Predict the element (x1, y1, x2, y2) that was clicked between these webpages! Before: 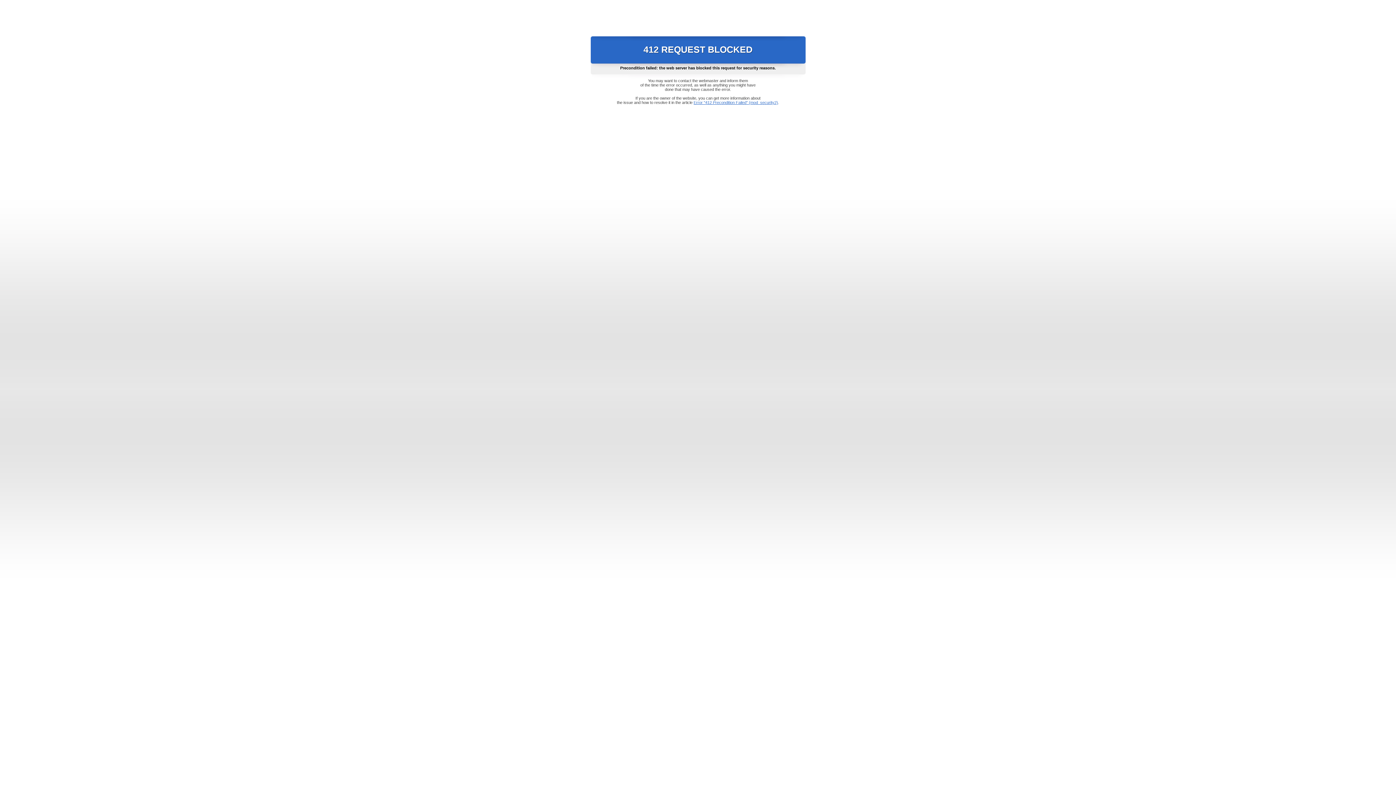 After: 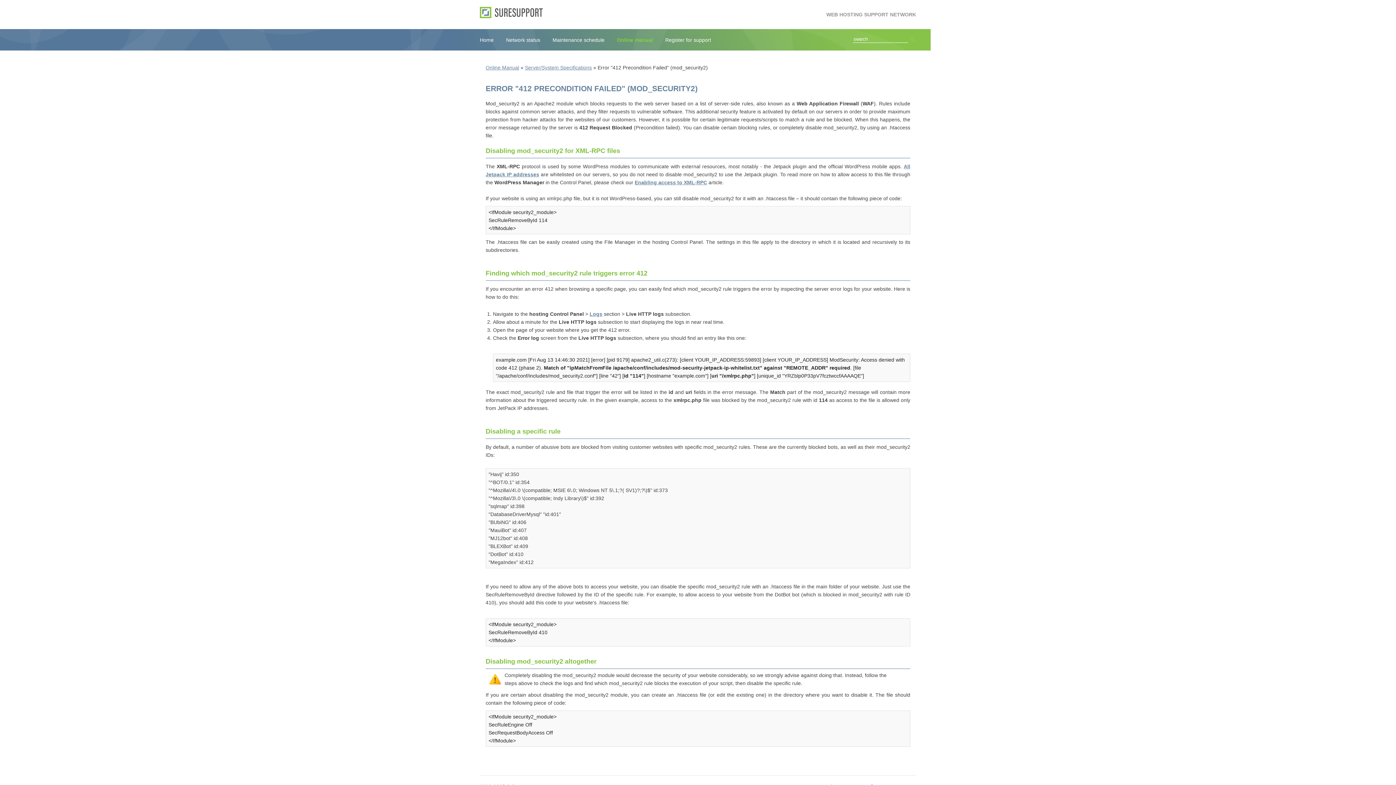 Action: bbox: (693, 100, 778, 104) label: Error "412 Precondition Failed" (mod_security2)